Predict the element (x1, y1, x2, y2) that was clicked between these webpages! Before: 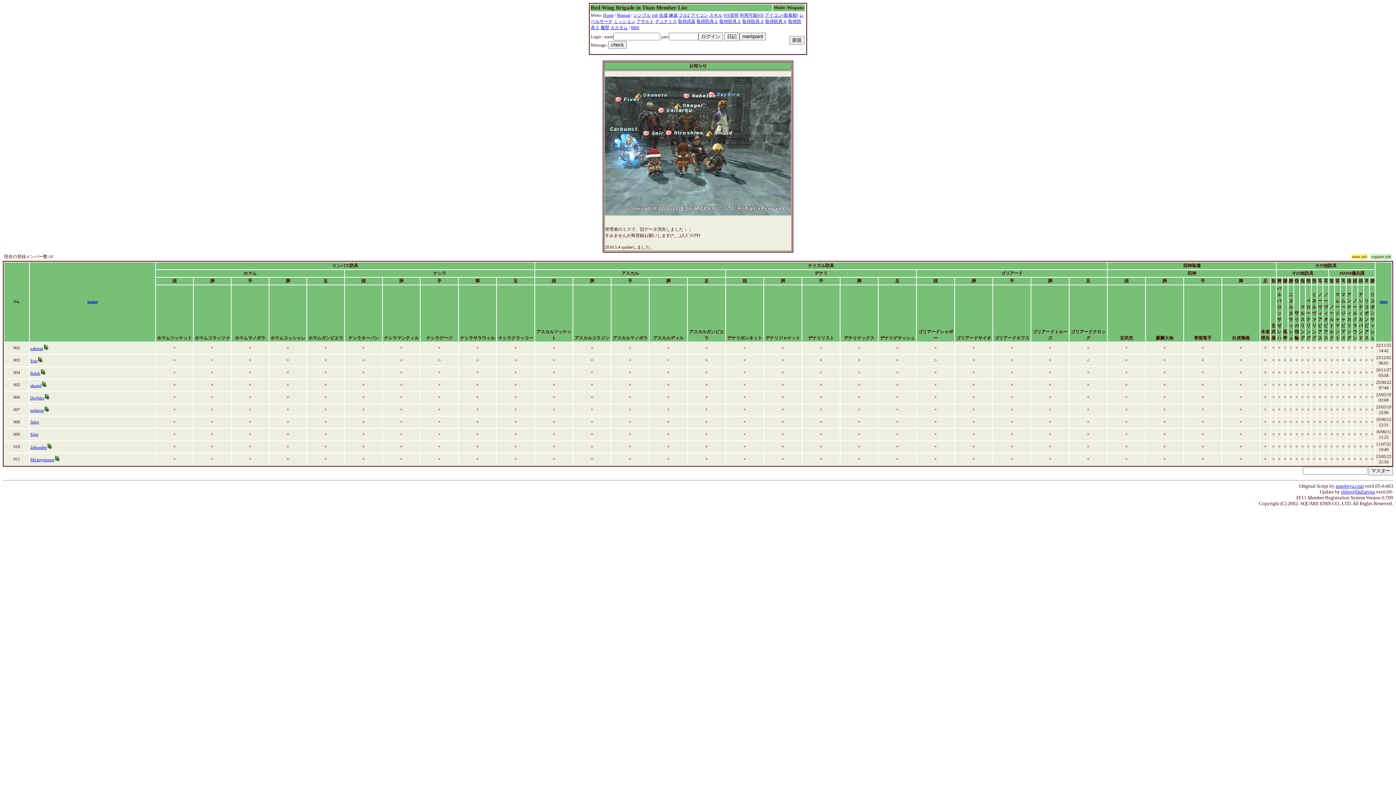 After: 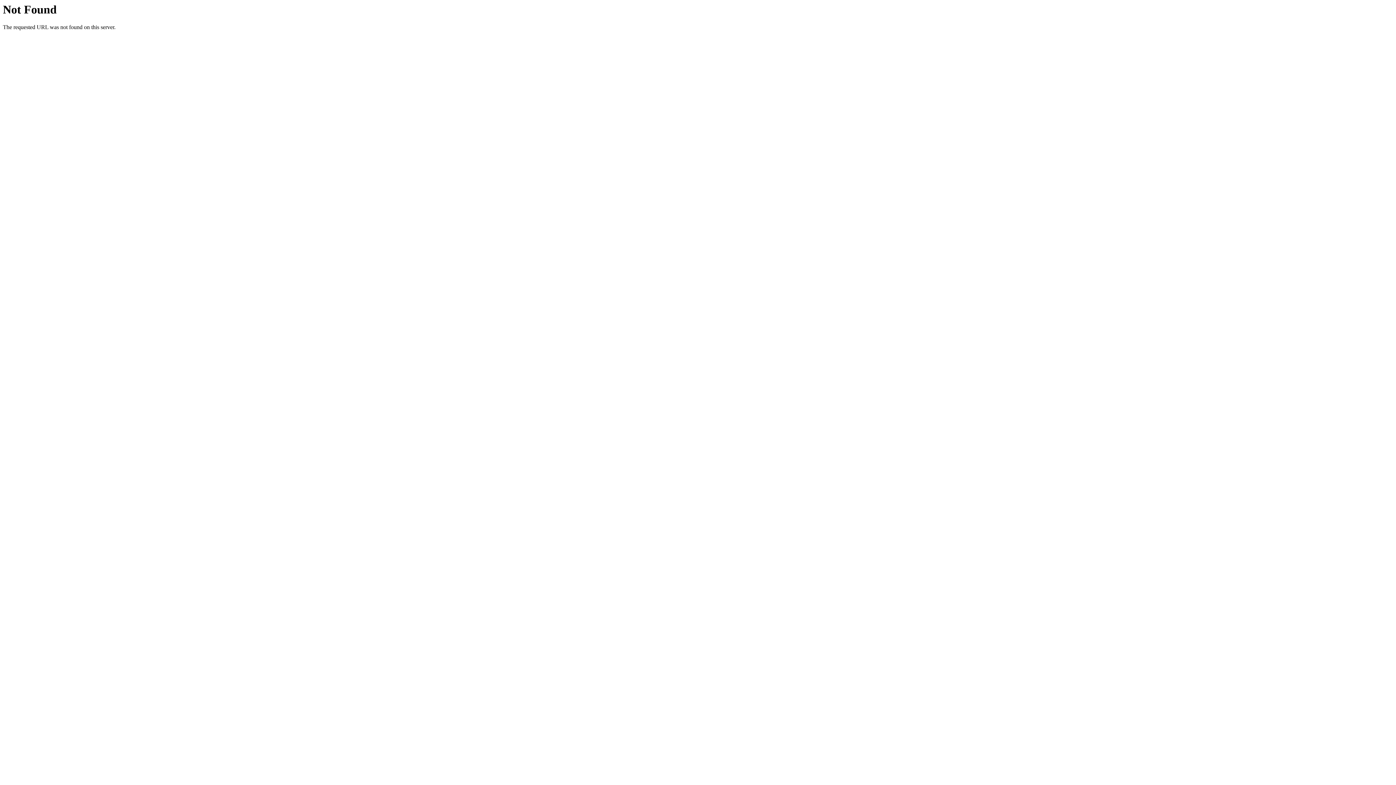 Action: label: BBS bbox: (631, 25, 639, 30)